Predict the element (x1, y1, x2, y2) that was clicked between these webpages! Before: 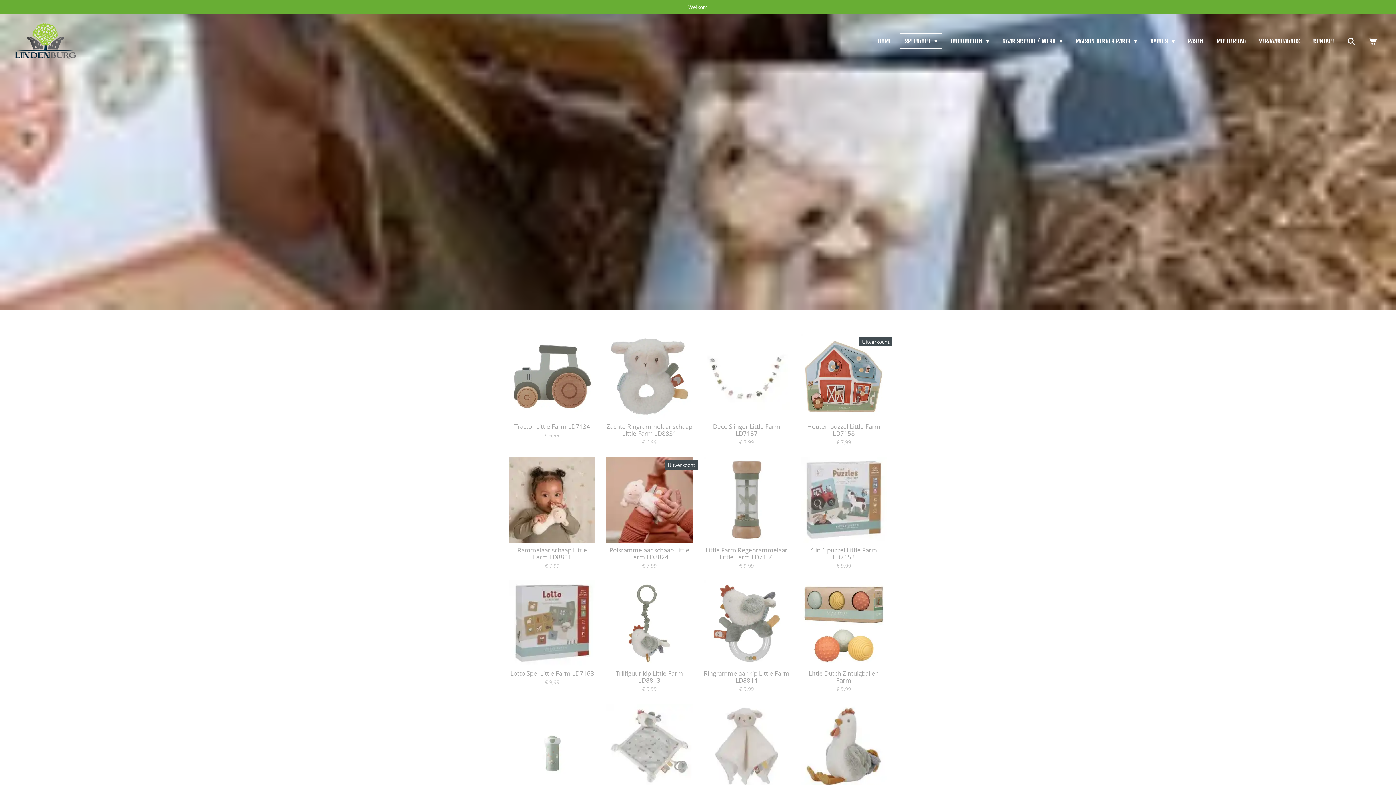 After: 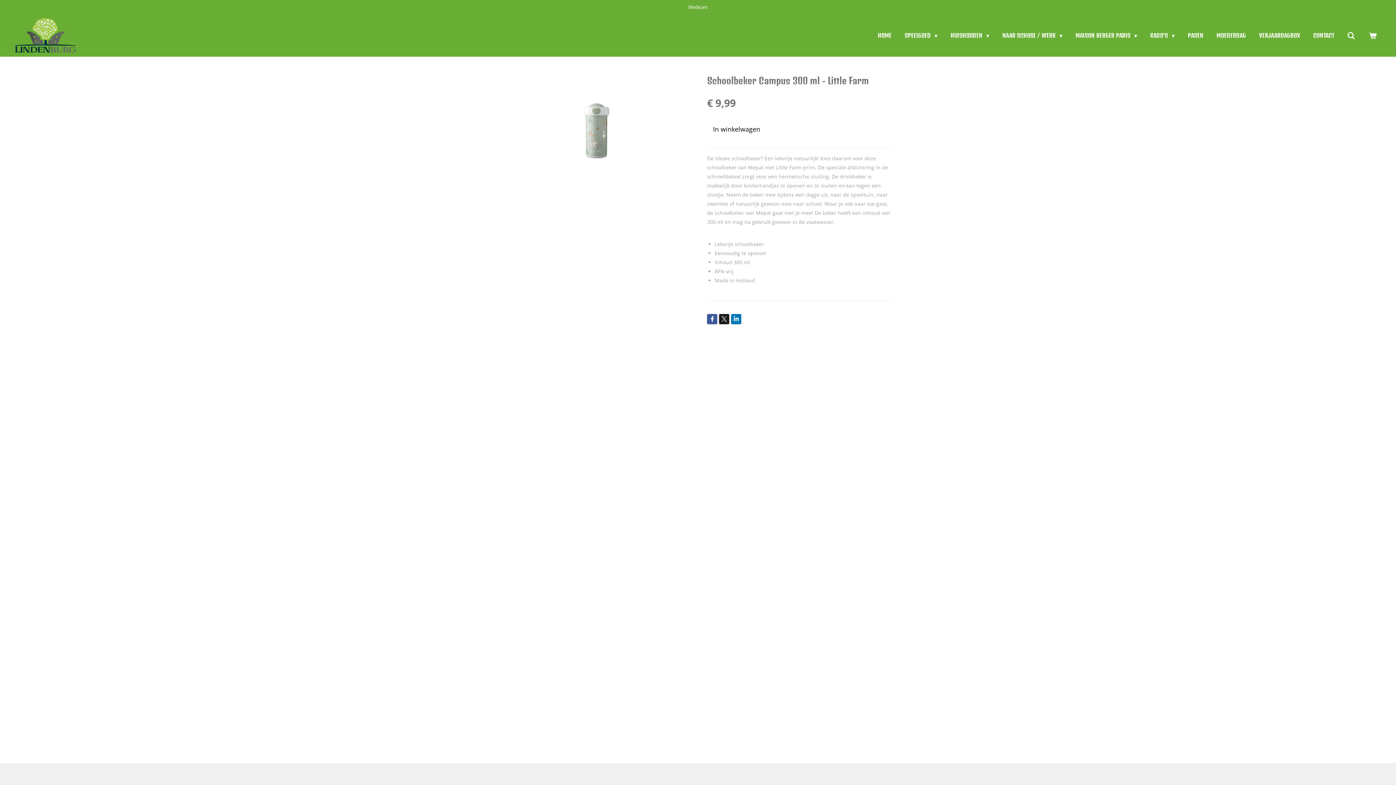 Action: bbox: (509, 703, 595, 789)